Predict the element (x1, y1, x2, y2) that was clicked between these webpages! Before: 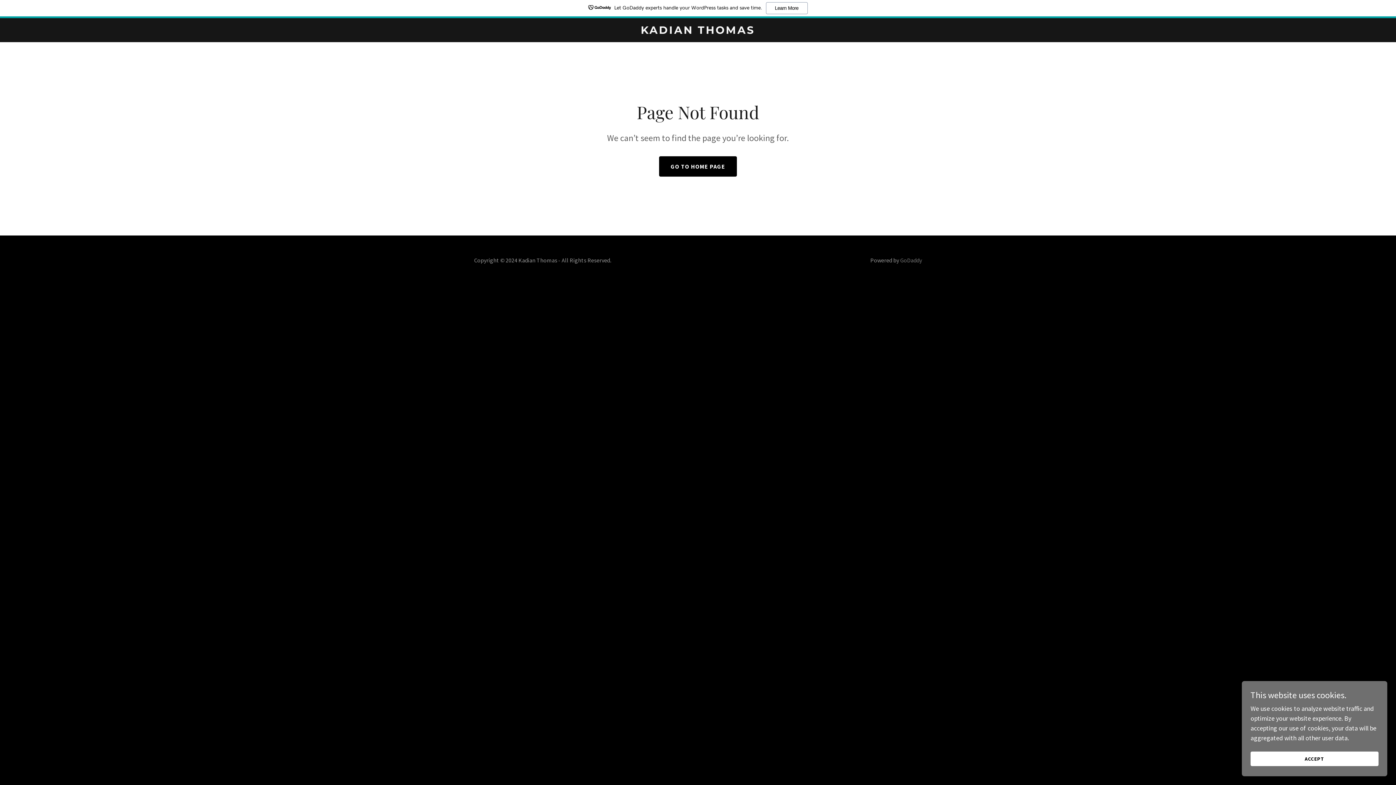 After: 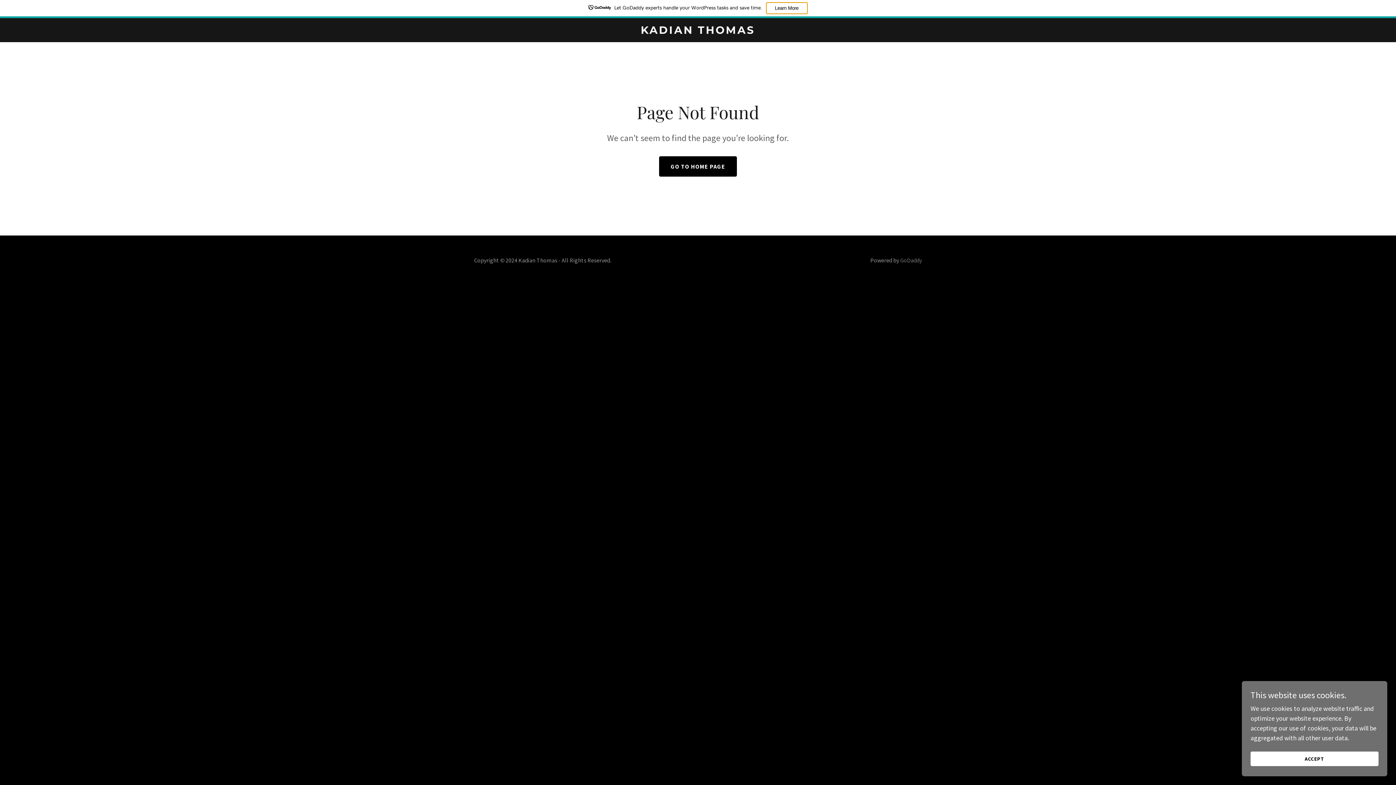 Action: bbox: (766, 2, 807, 14) label: Learn More